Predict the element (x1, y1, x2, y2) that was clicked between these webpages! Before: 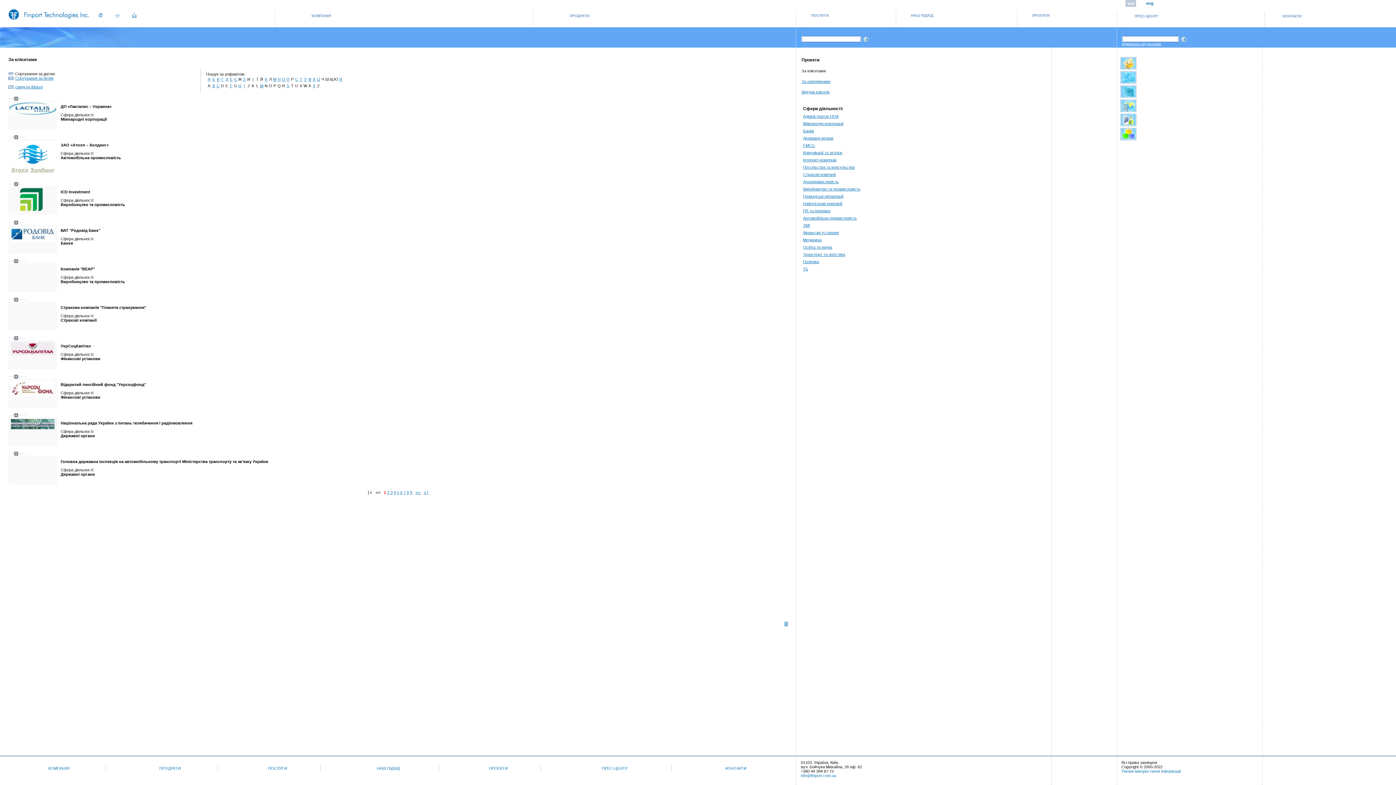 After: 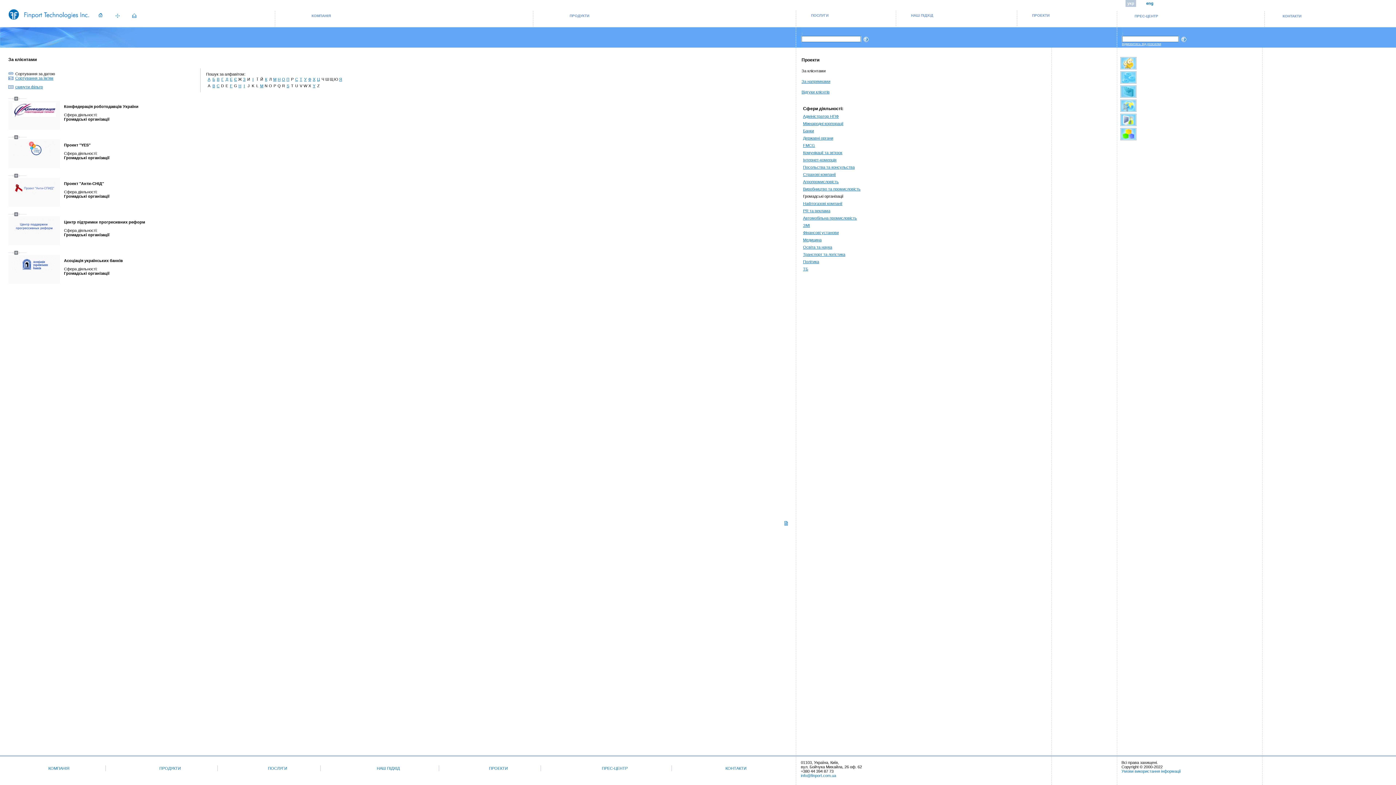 Action: bbox: (803, 194, 843, 198) label: Громадські організації